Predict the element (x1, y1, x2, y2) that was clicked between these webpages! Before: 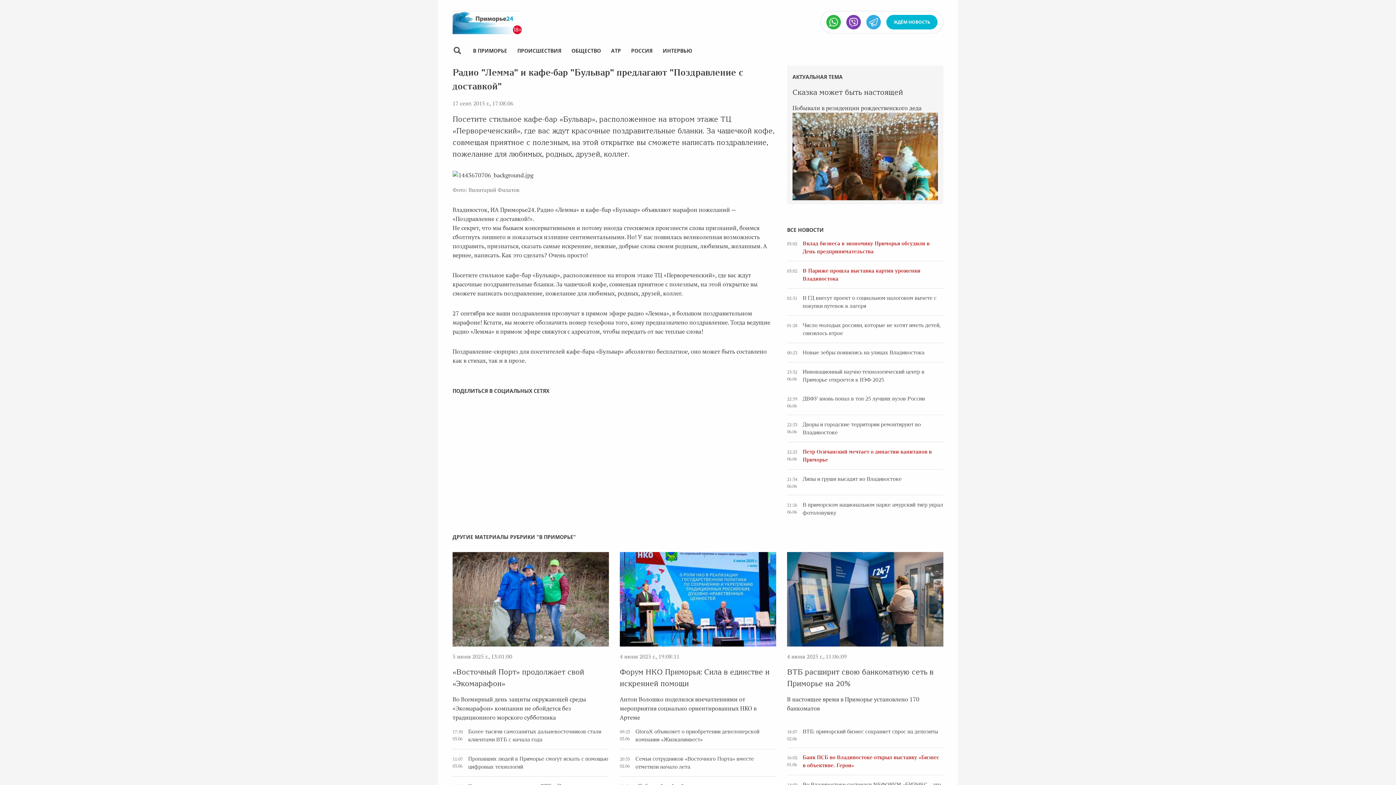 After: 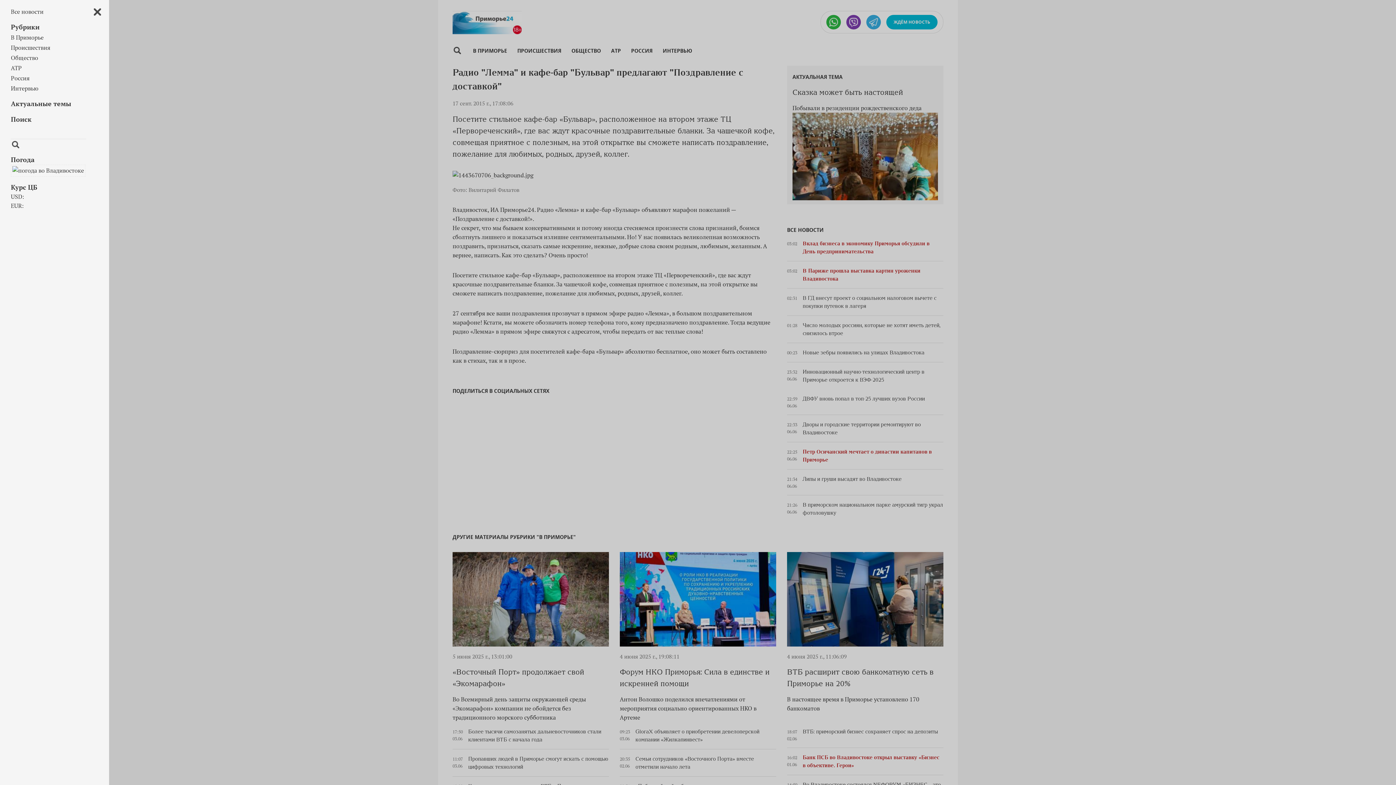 Action: label: Боковое меню bbox: (452, 45, 461, 54)